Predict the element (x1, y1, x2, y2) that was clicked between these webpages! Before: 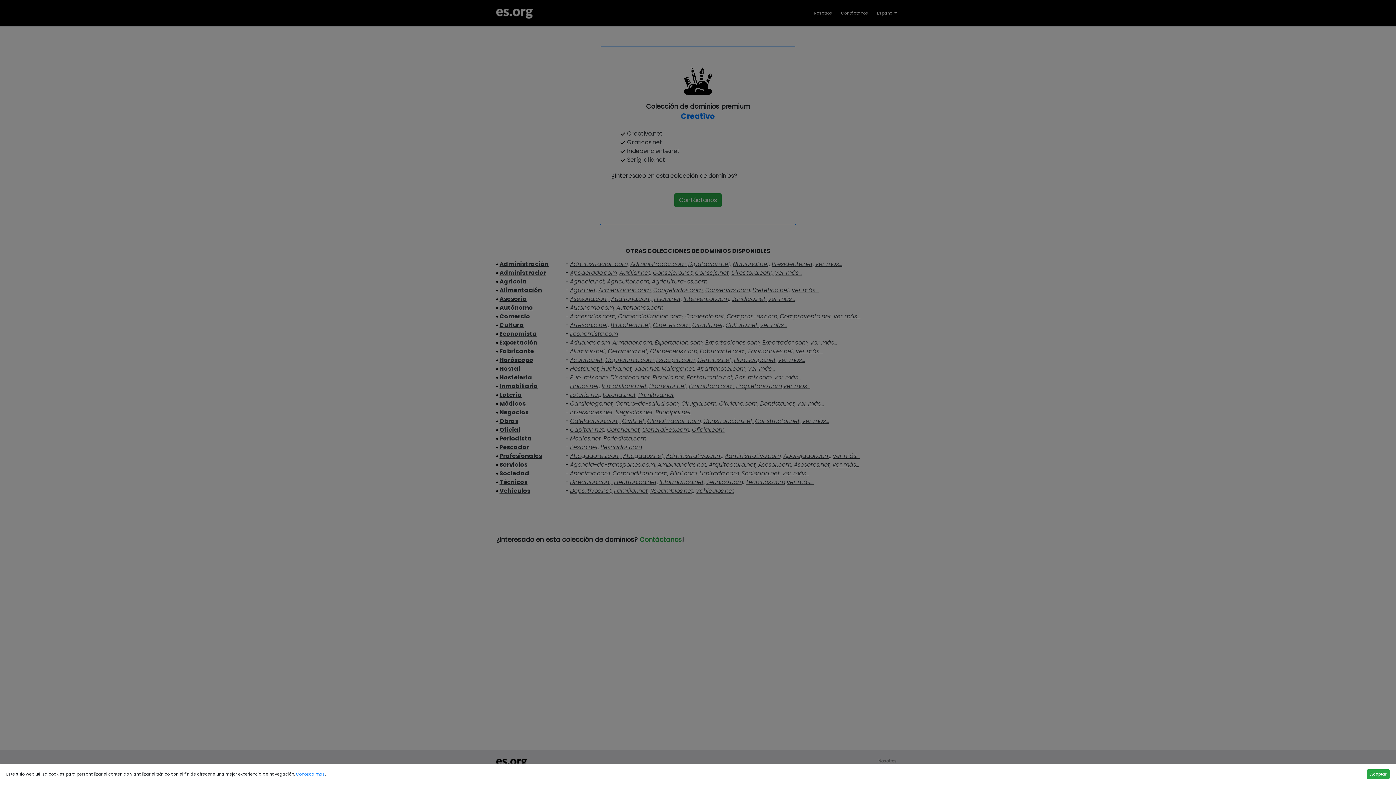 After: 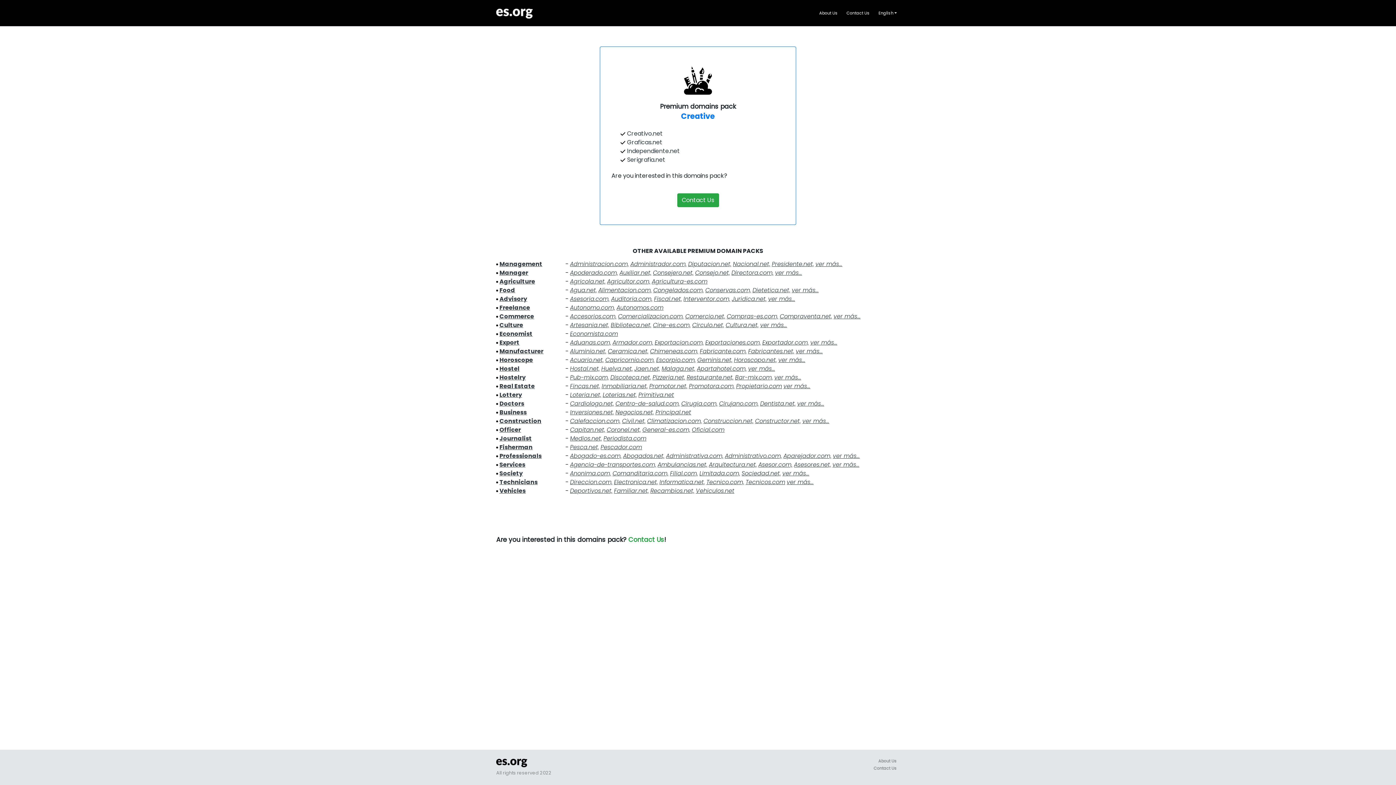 Action: bbox: (1367, 769, 1390, 779) label: Aceptar